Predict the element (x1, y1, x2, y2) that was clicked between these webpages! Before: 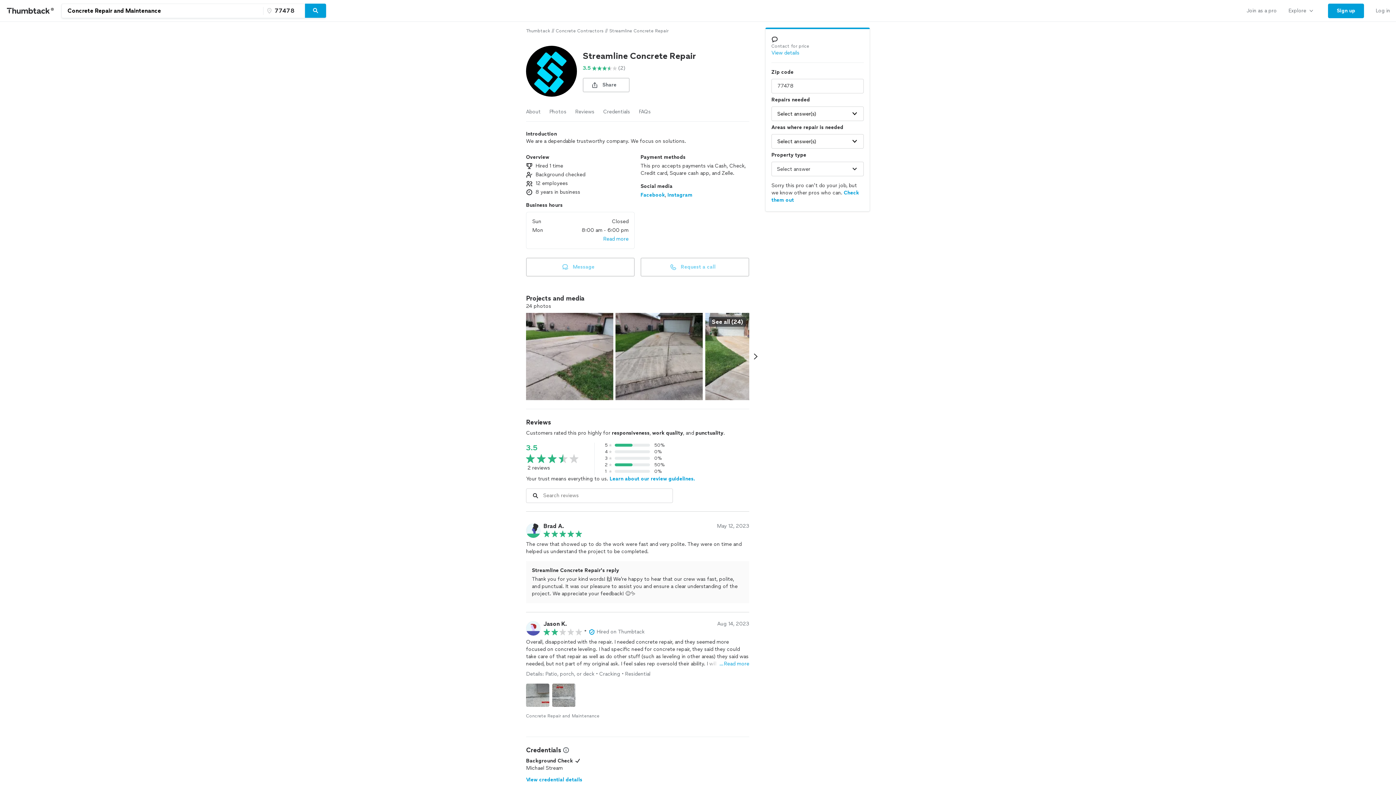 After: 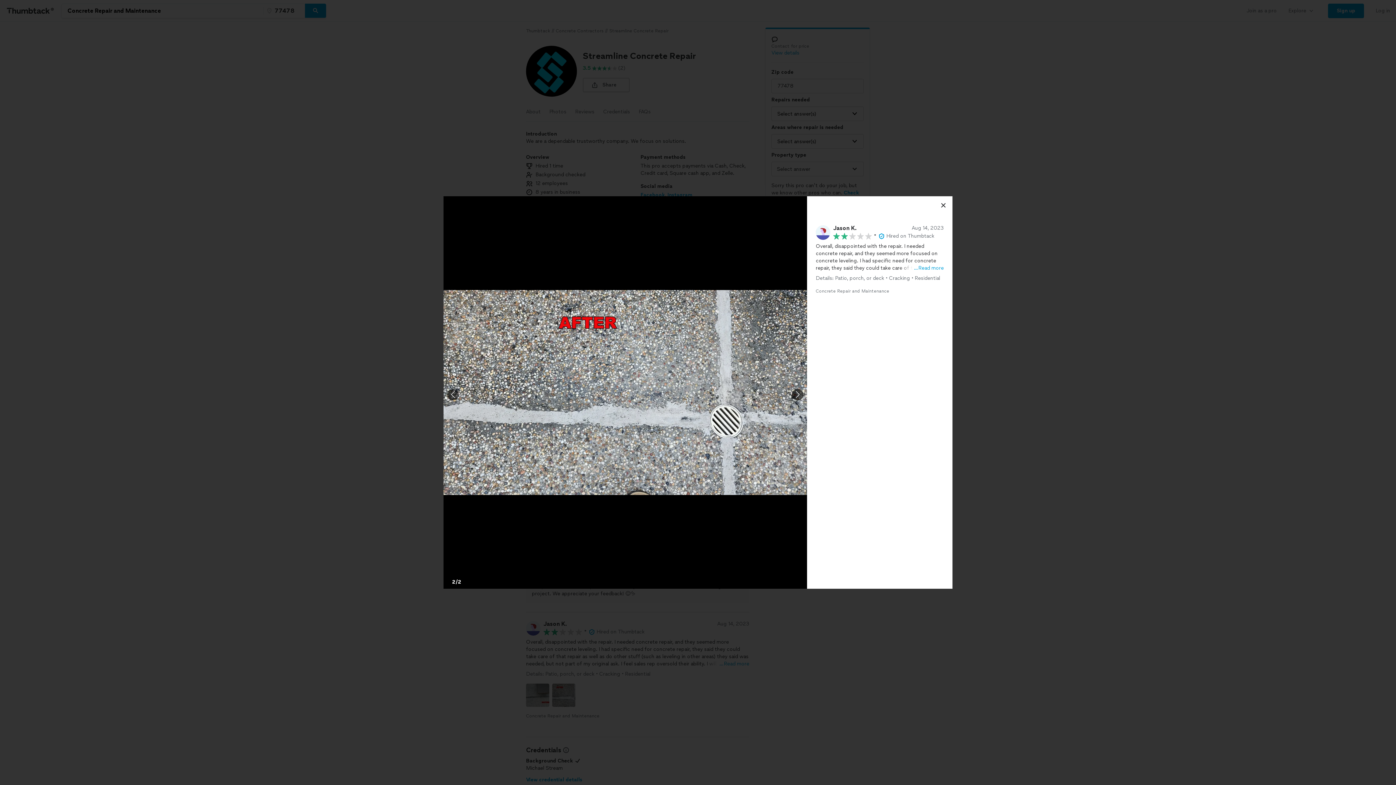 Action: label: View full-size review photo bbox: (552, 684, 575, 707)